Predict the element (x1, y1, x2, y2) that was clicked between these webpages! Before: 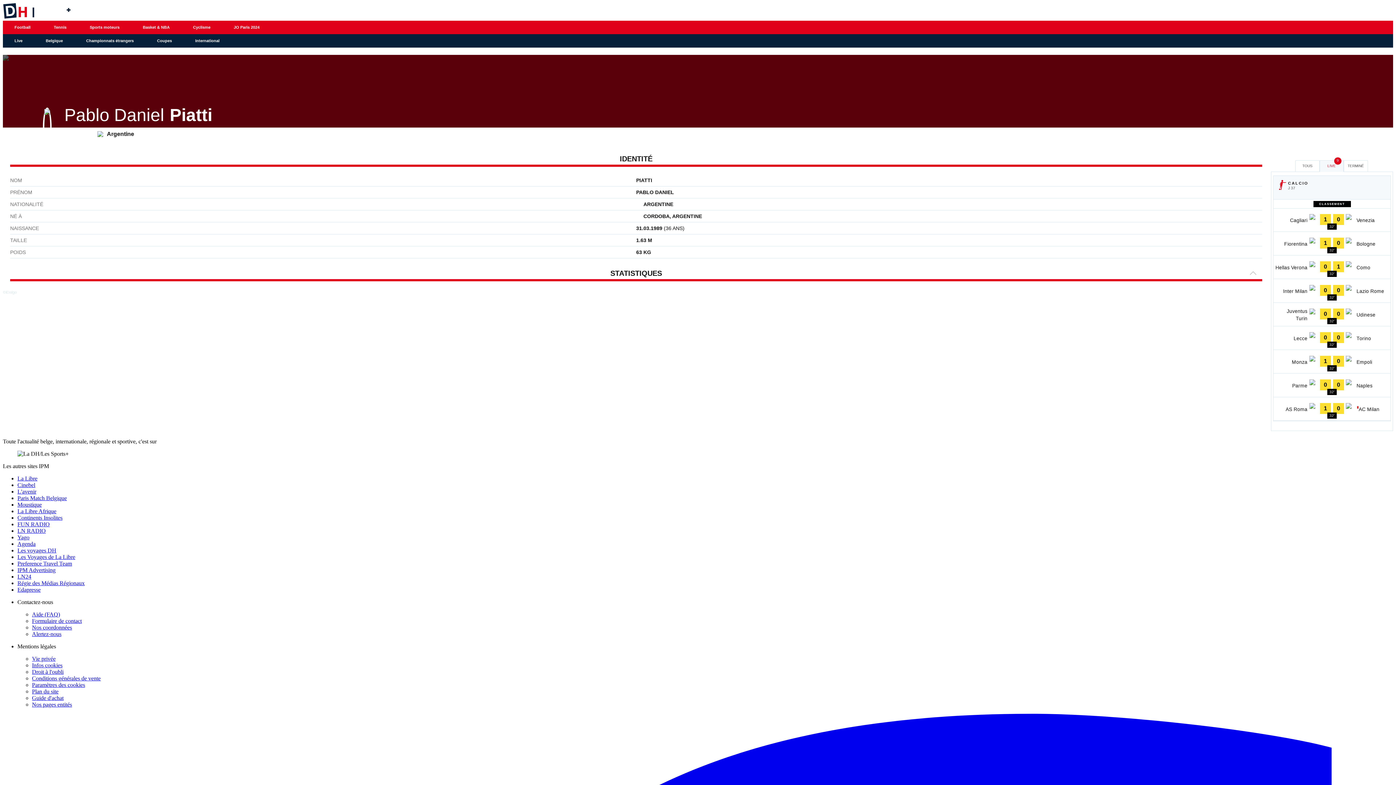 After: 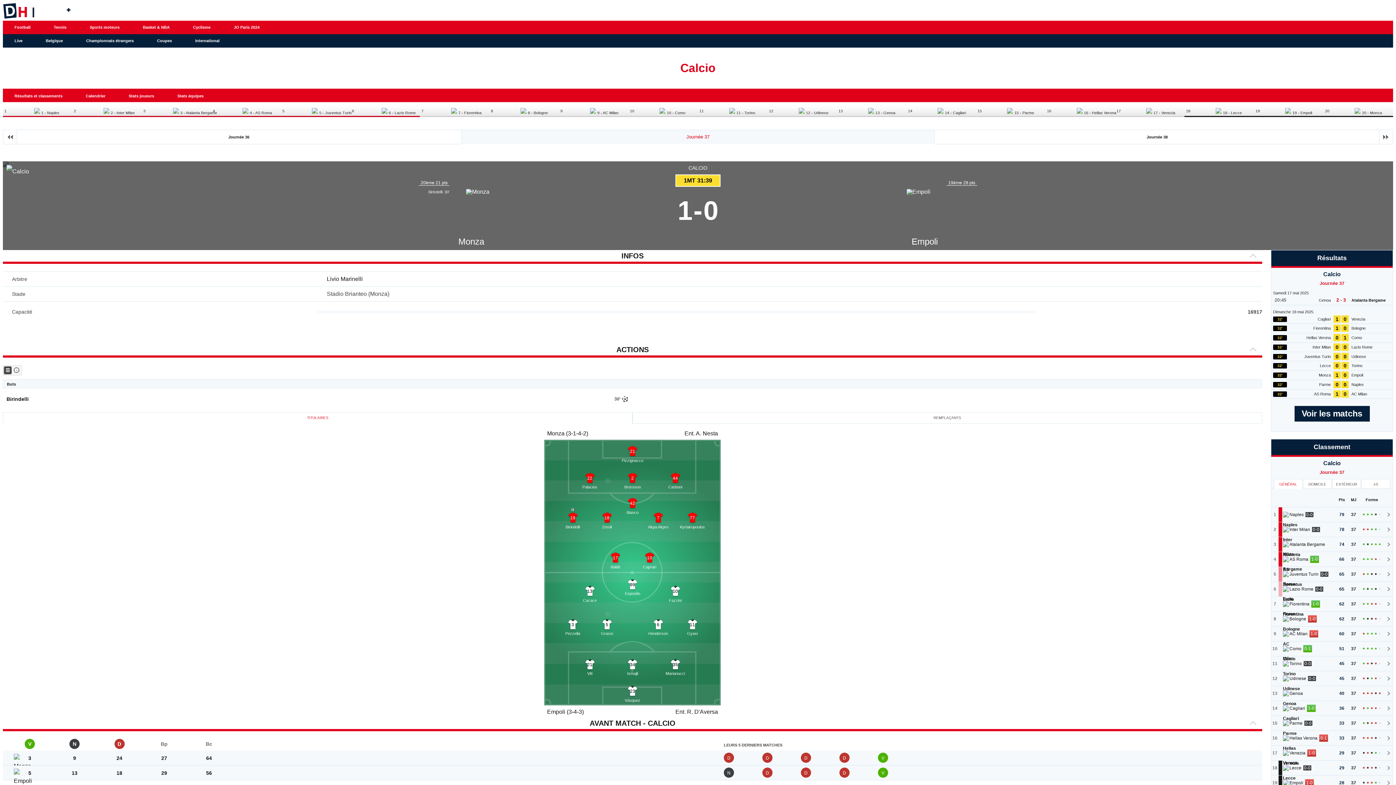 Action: label: Monza
Empoli	
1
0
32' bbox: (1273, 350, 1390, 373)